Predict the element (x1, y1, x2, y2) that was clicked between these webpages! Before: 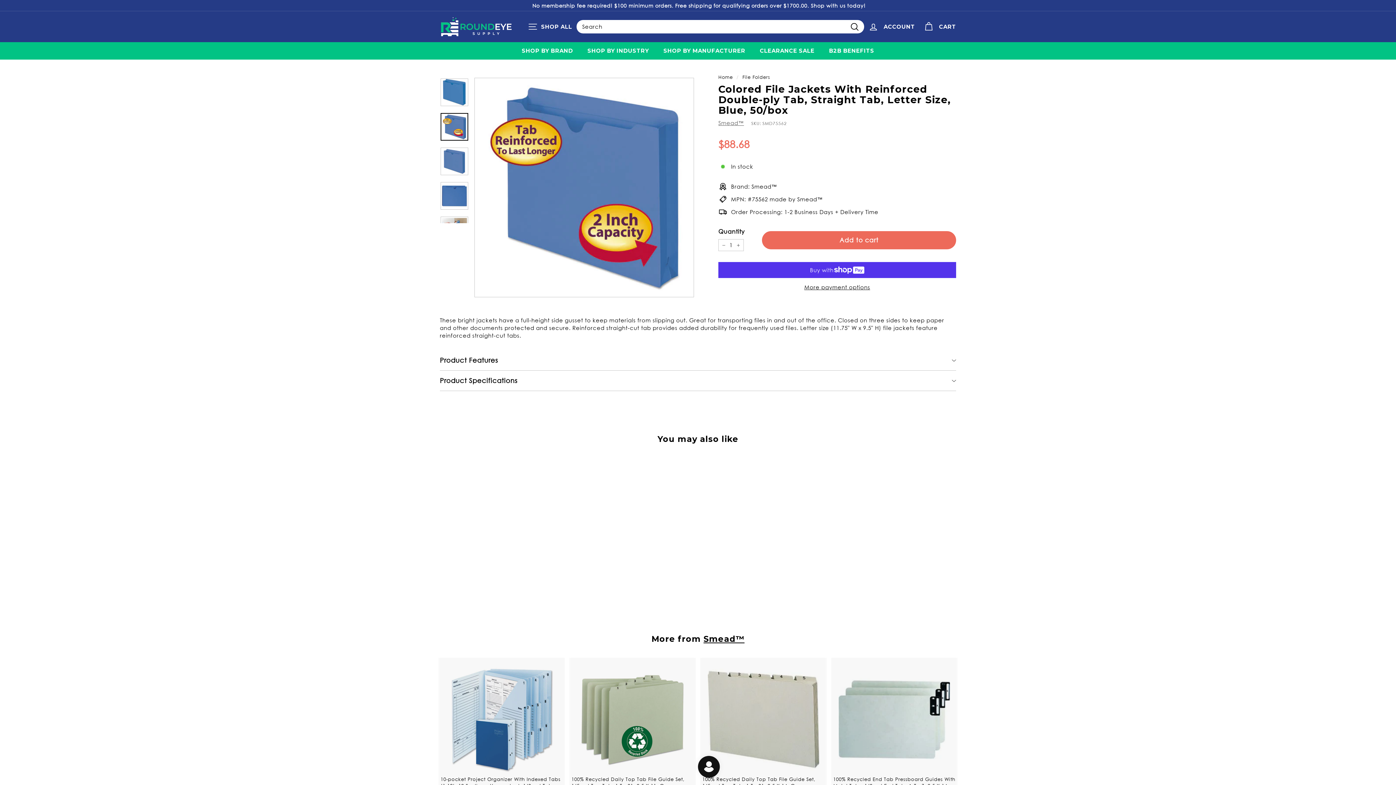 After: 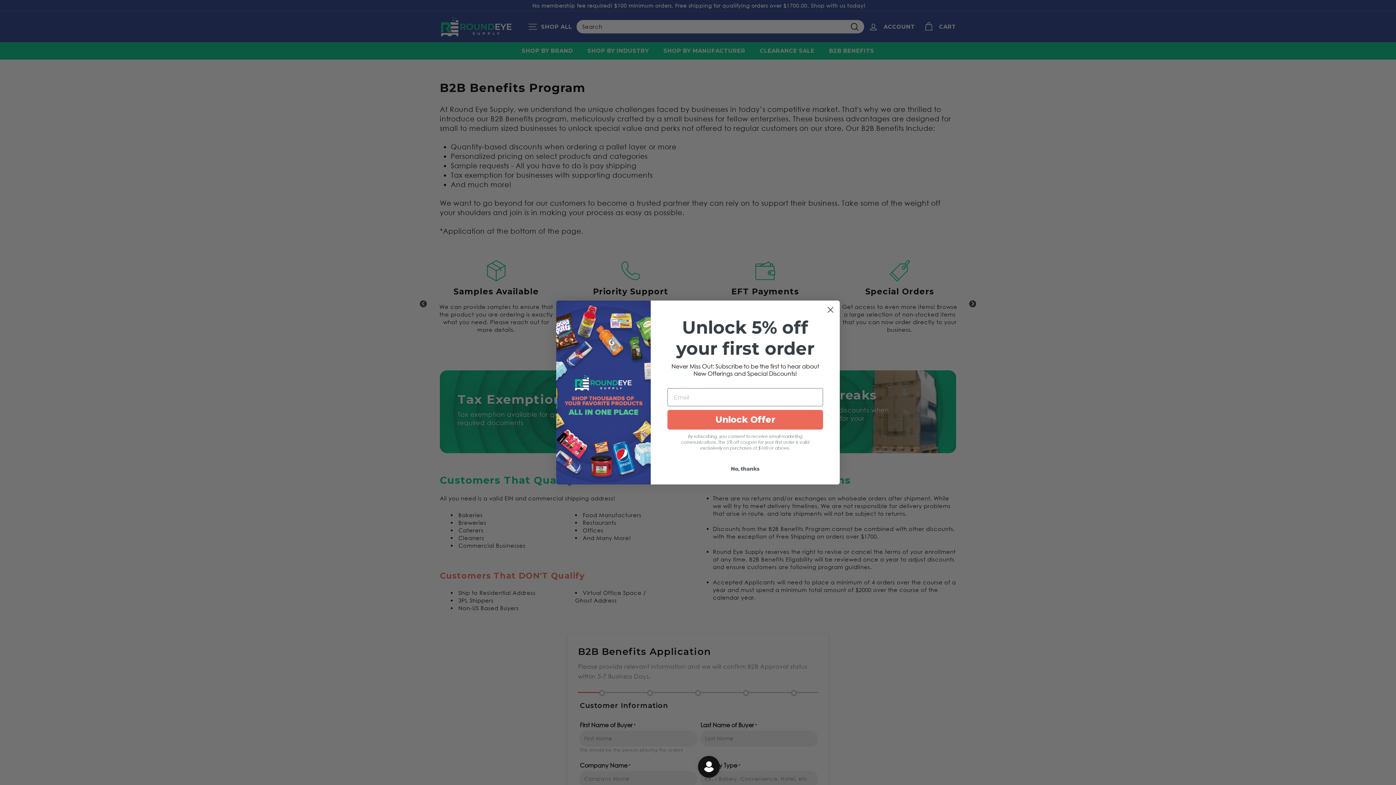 Action: label: B2B BENEFITS bbox: (822, 42, 881, 59)